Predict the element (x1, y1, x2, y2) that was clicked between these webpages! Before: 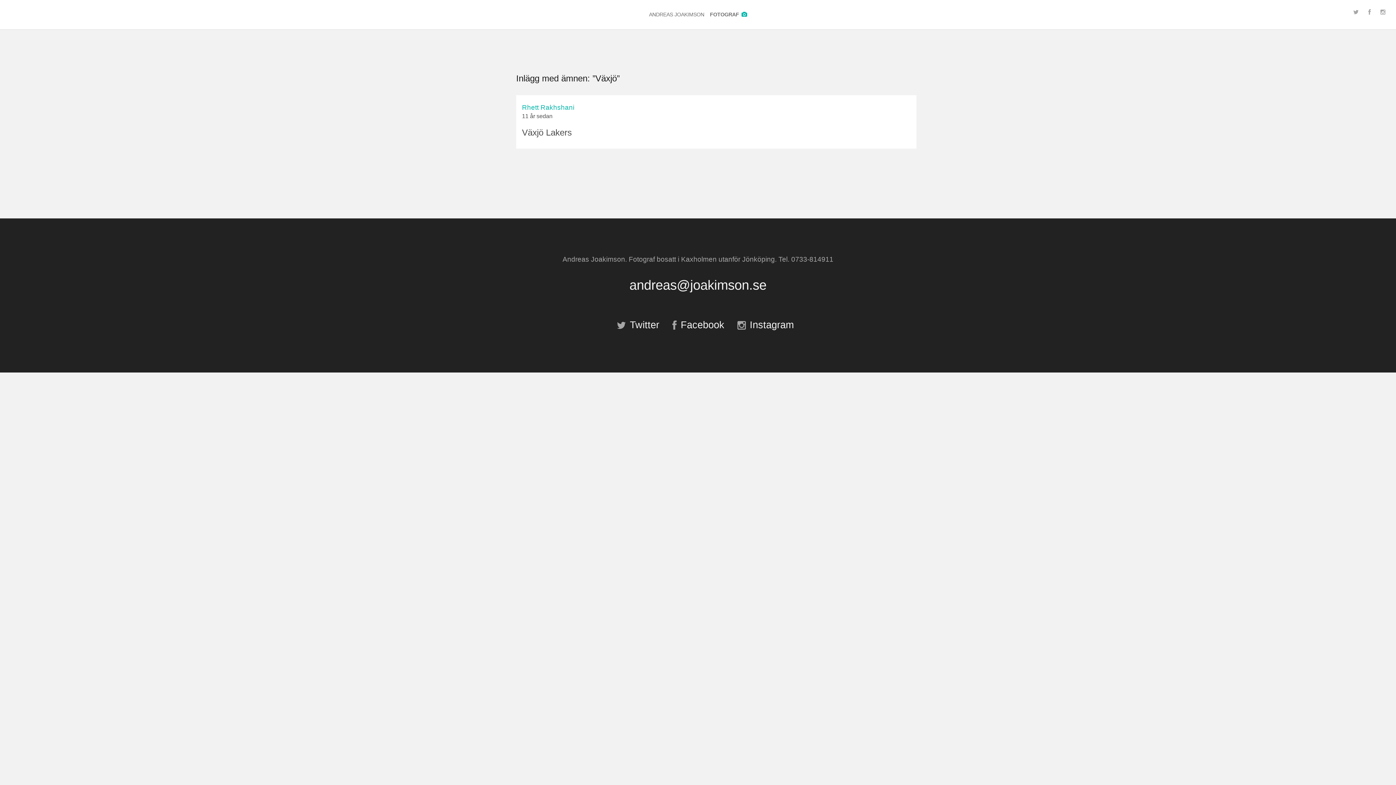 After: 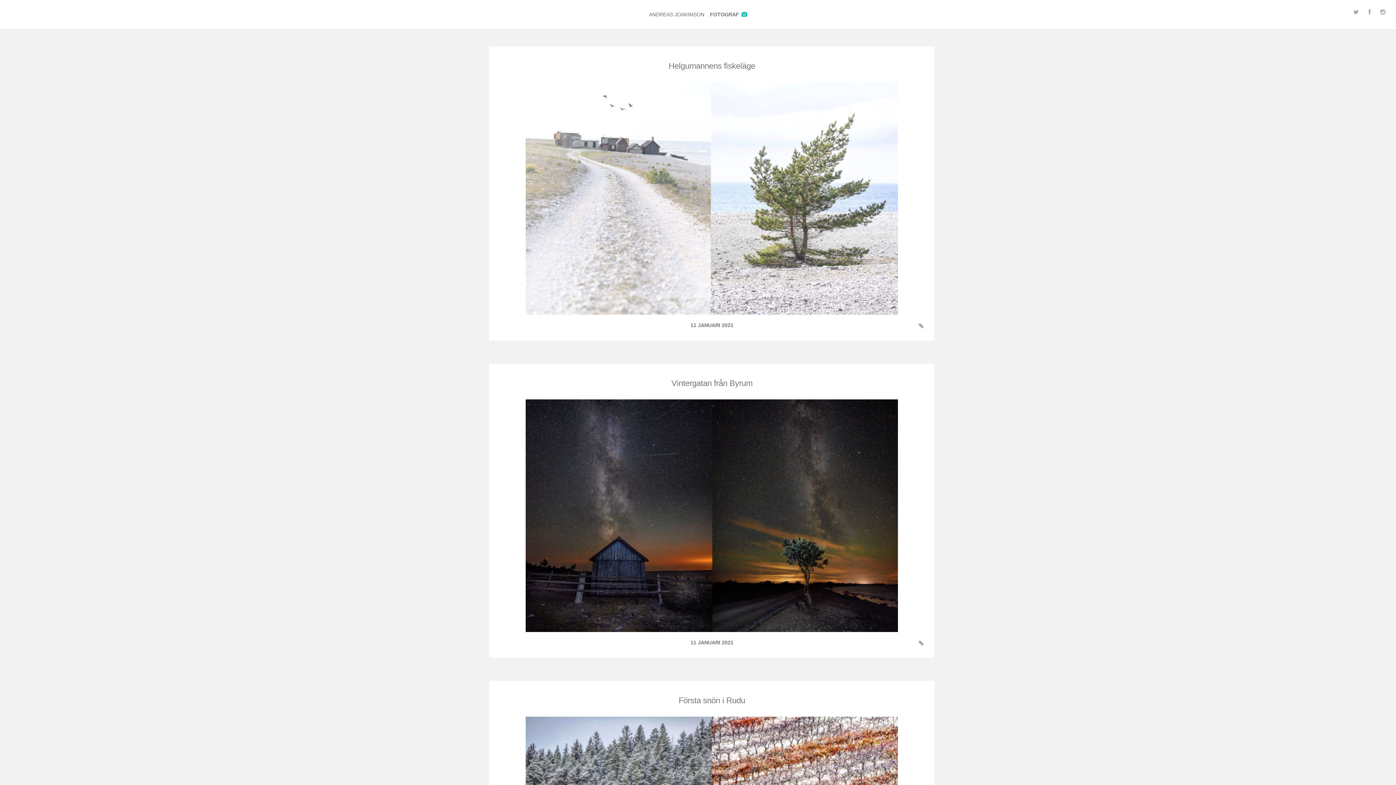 Action: bbox: (0, 11, 1396, 17) label: ANDREAS JOAKIMSON FOTOGRAF 